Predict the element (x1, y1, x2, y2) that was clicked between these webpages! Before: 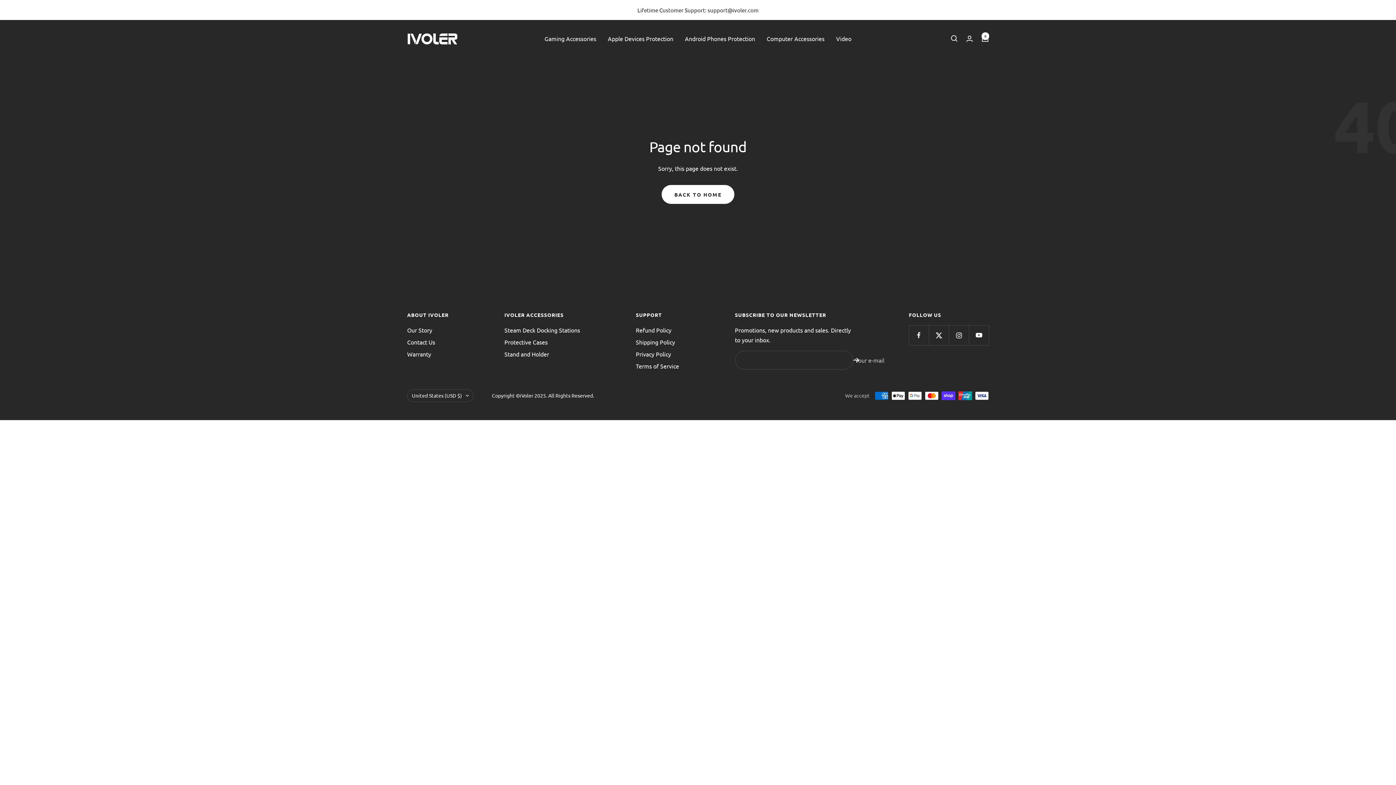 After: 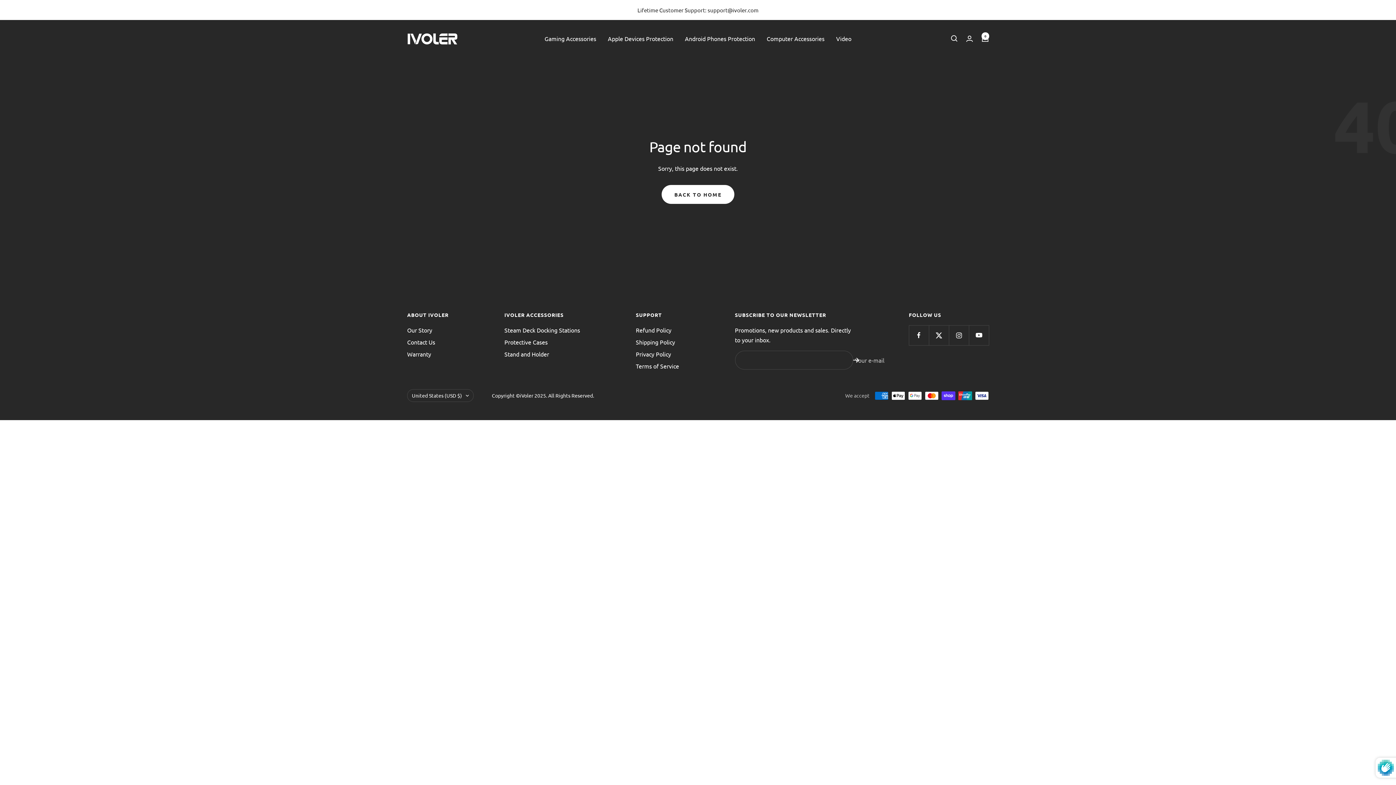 Action: bbox: (853, 357, 859, 362)